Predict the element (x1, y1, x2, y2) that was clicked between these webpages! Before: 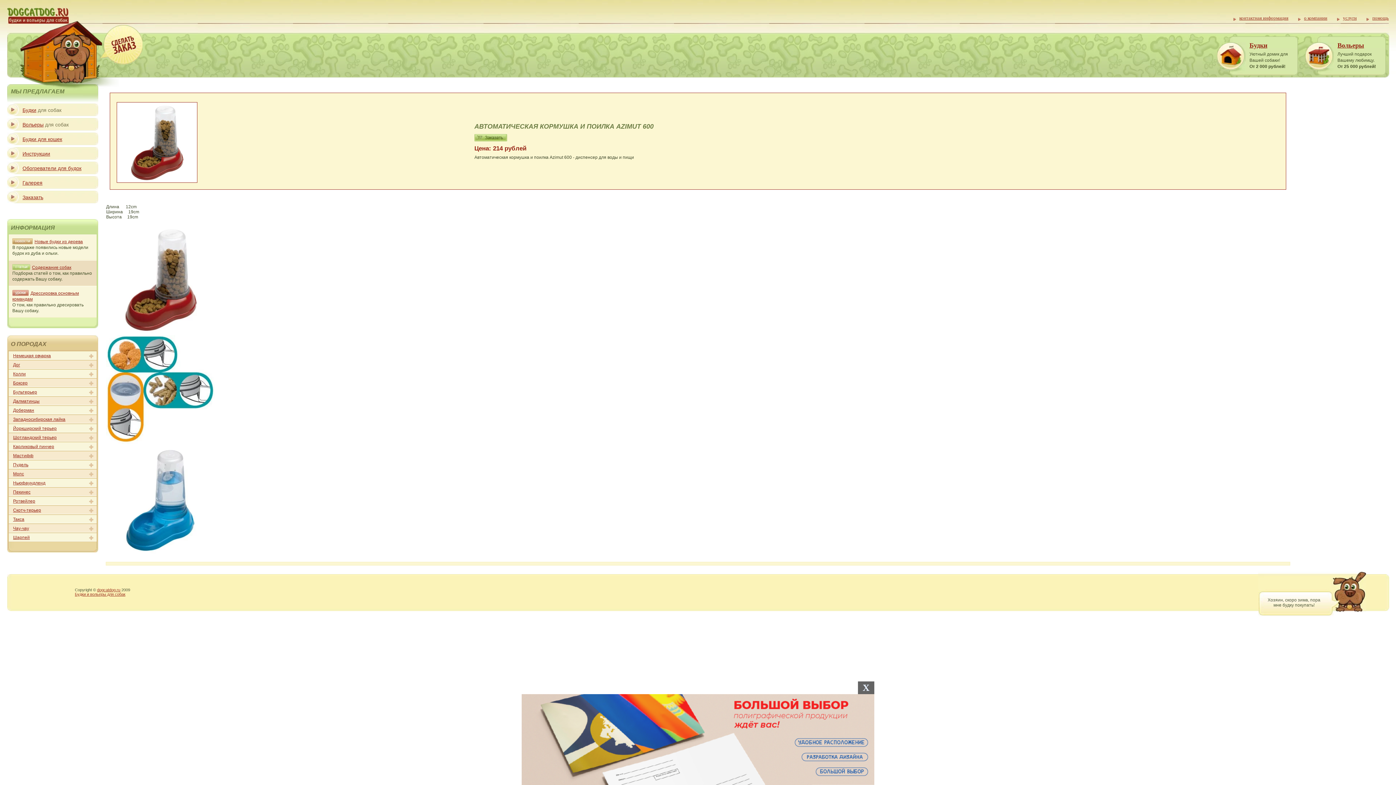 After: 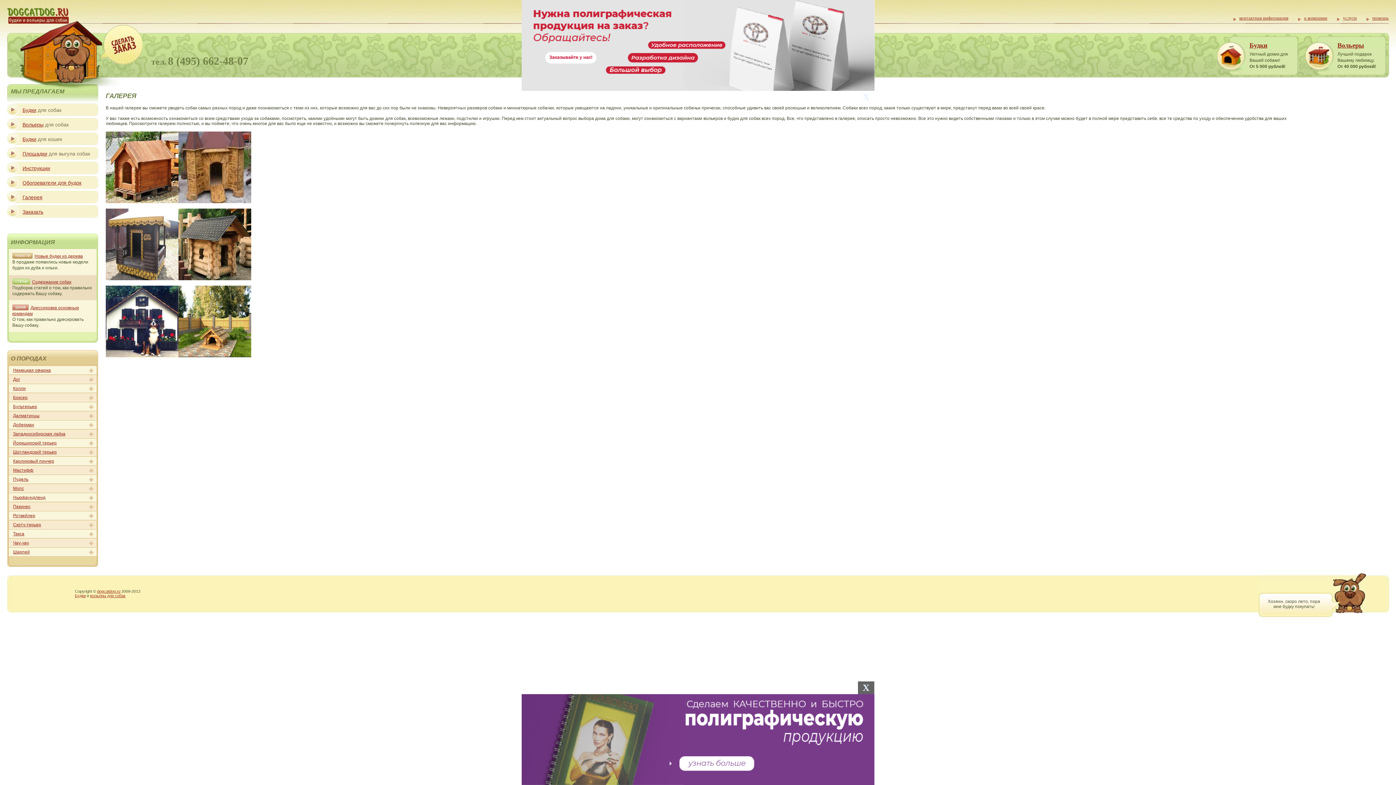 Action: bbox: (22, 180, 42, 185) label: Галерея